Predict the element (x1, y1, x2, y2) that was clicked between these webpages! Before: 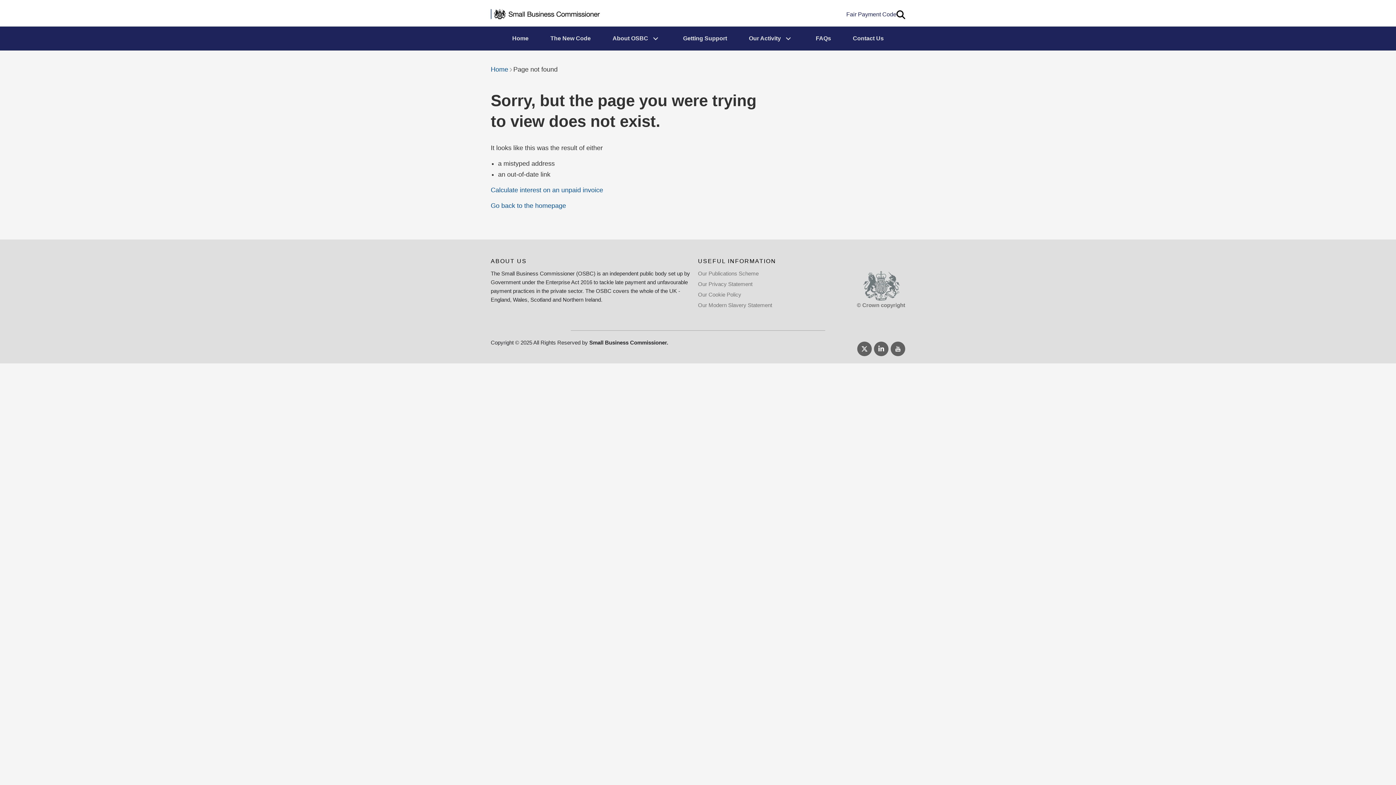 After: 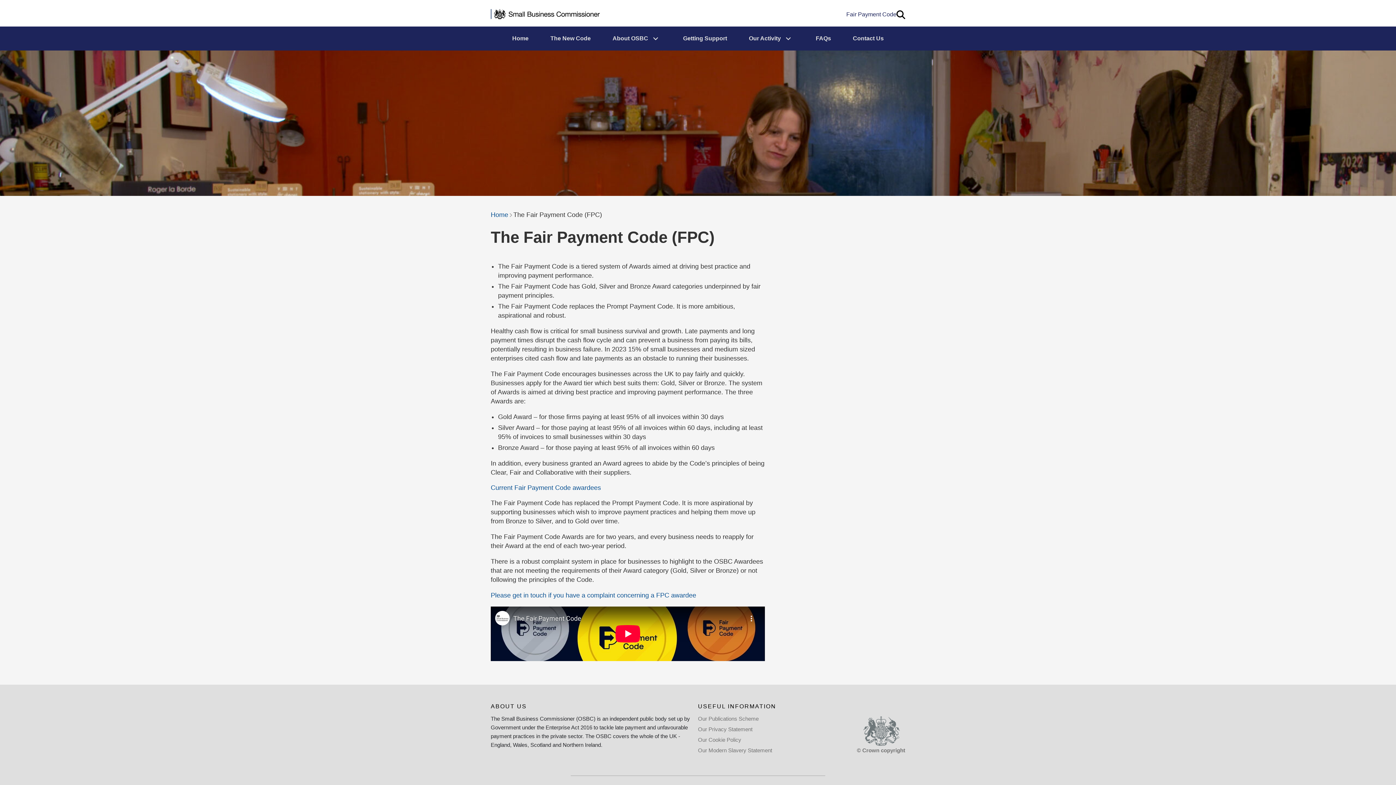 Action: bbox: (550, 33, 590, 43) label: The New Code